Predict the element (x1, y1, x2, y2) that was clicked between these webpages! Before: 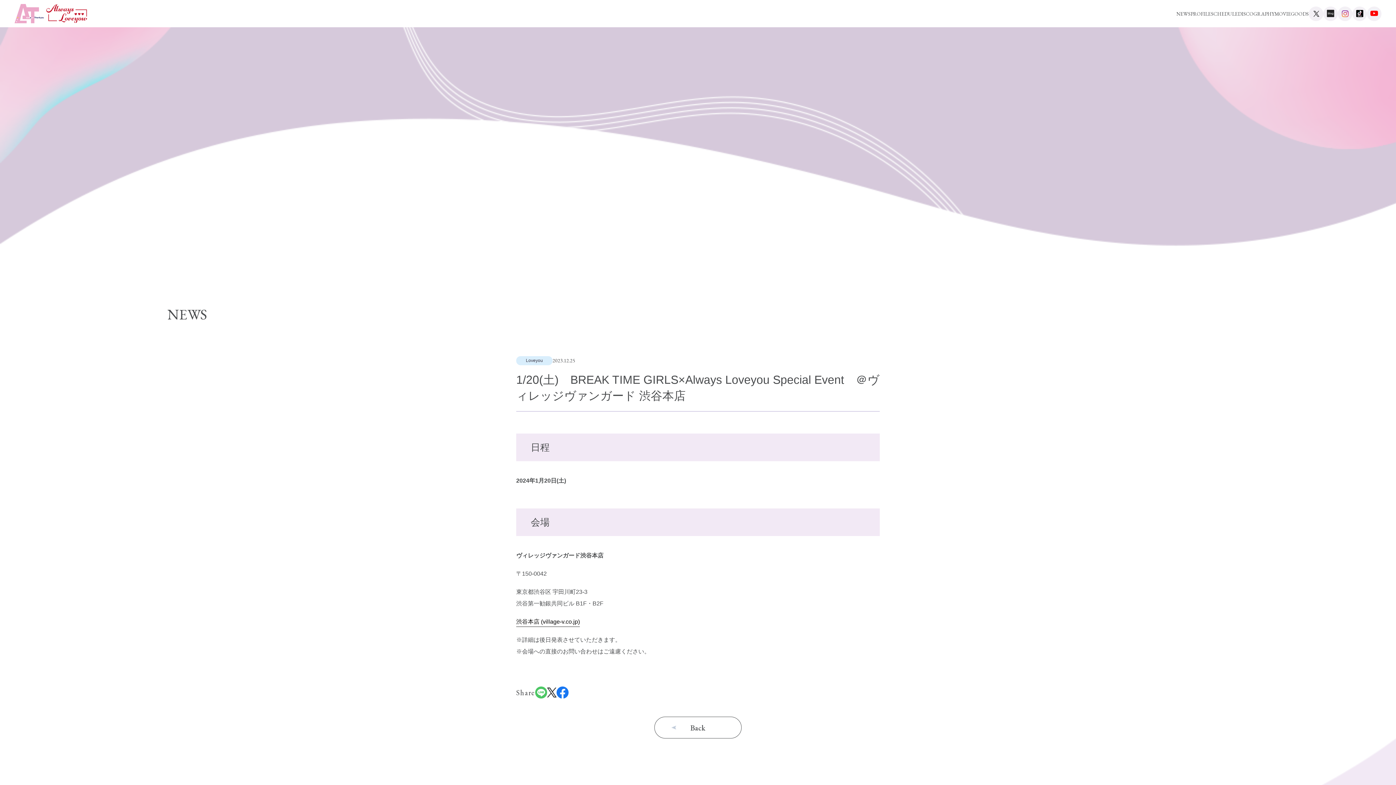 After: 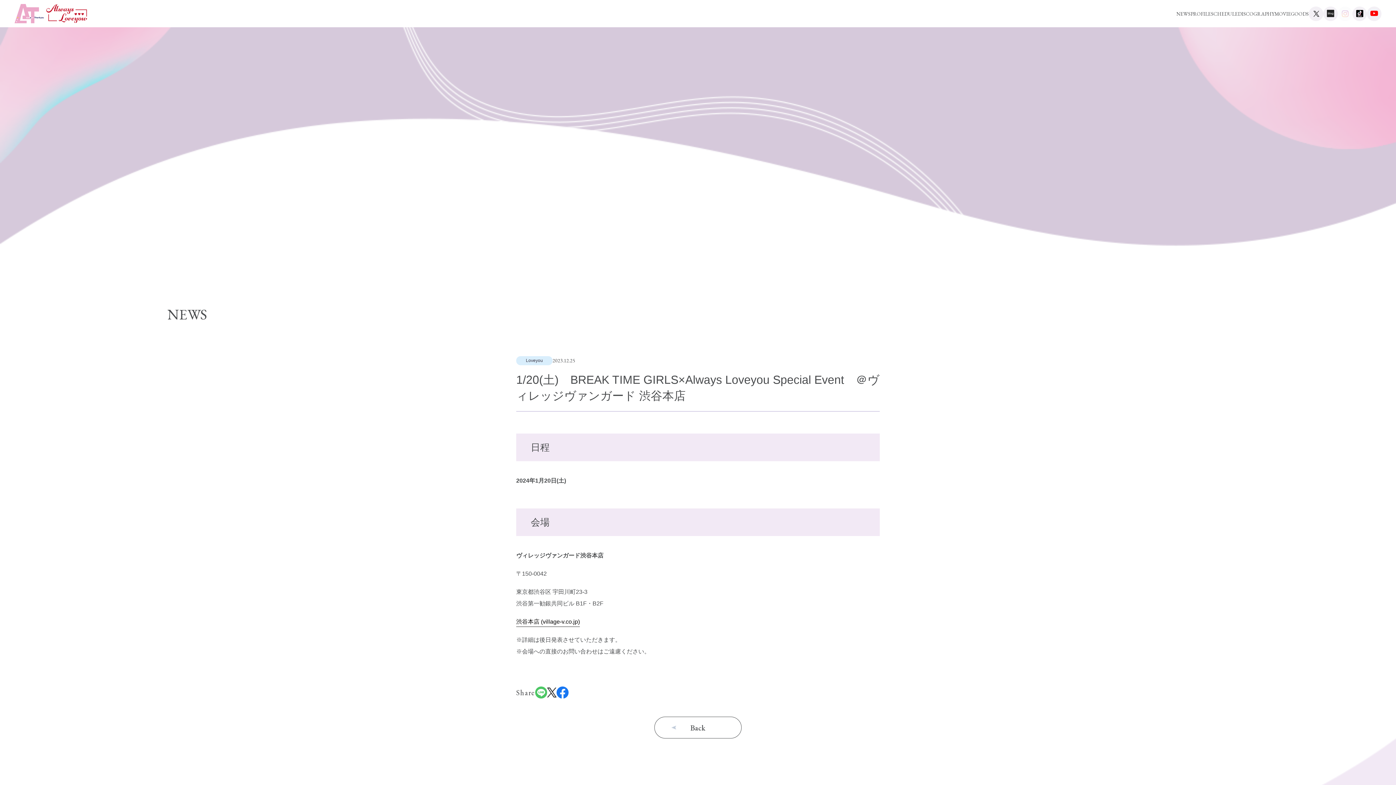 Action: bbox: (1338, 10, 1352, 16)